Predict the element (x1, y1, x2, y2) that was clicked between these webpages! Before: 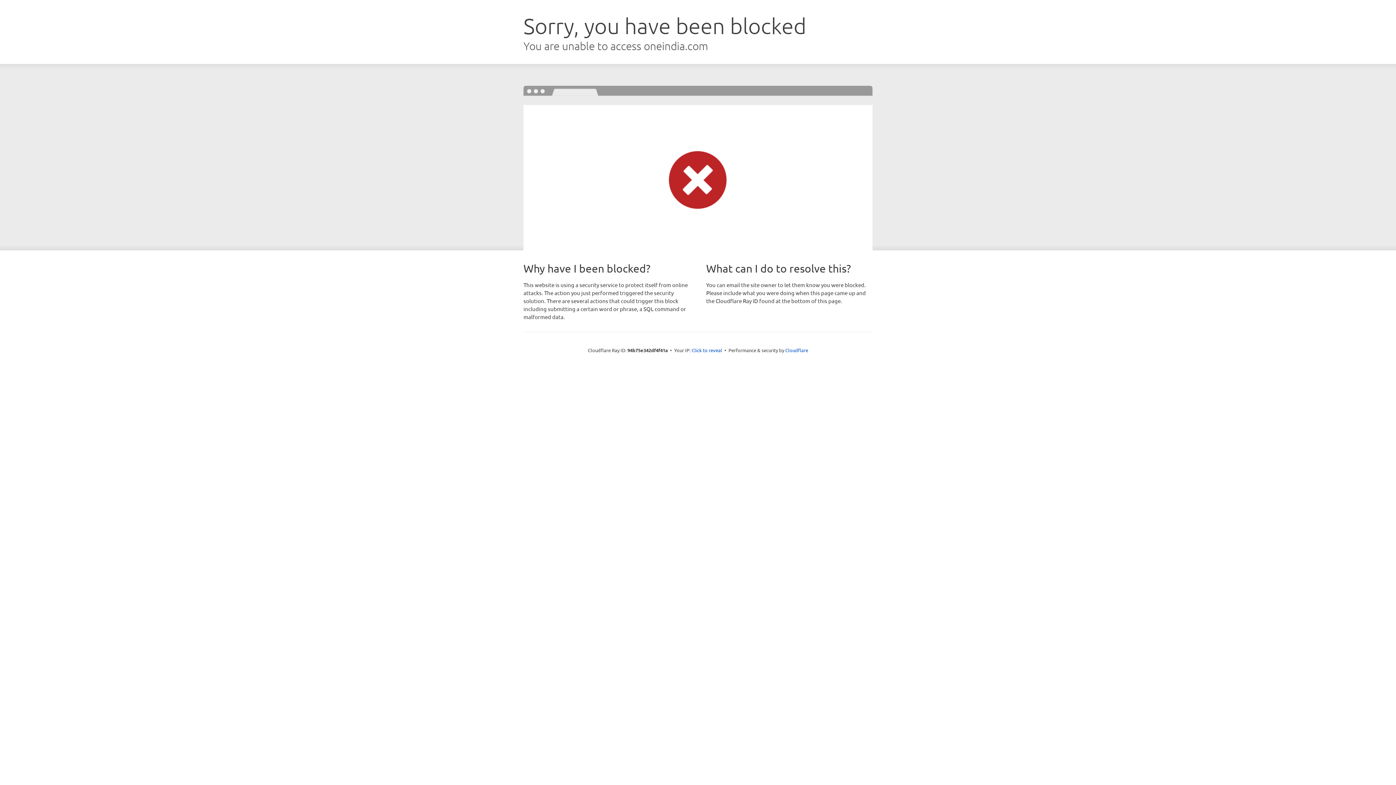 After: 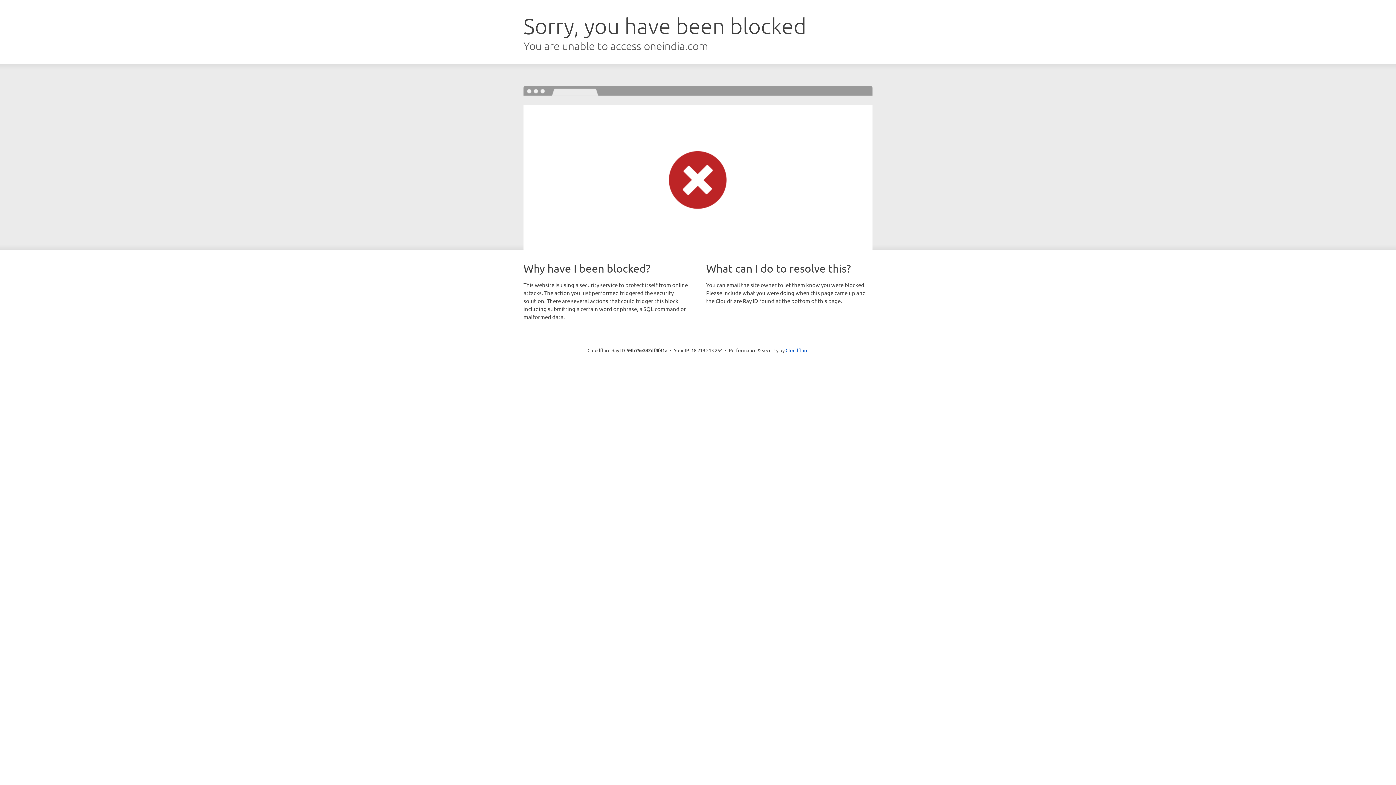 Action: label: Click to reveal bbox: (691, 346, 722, 353)